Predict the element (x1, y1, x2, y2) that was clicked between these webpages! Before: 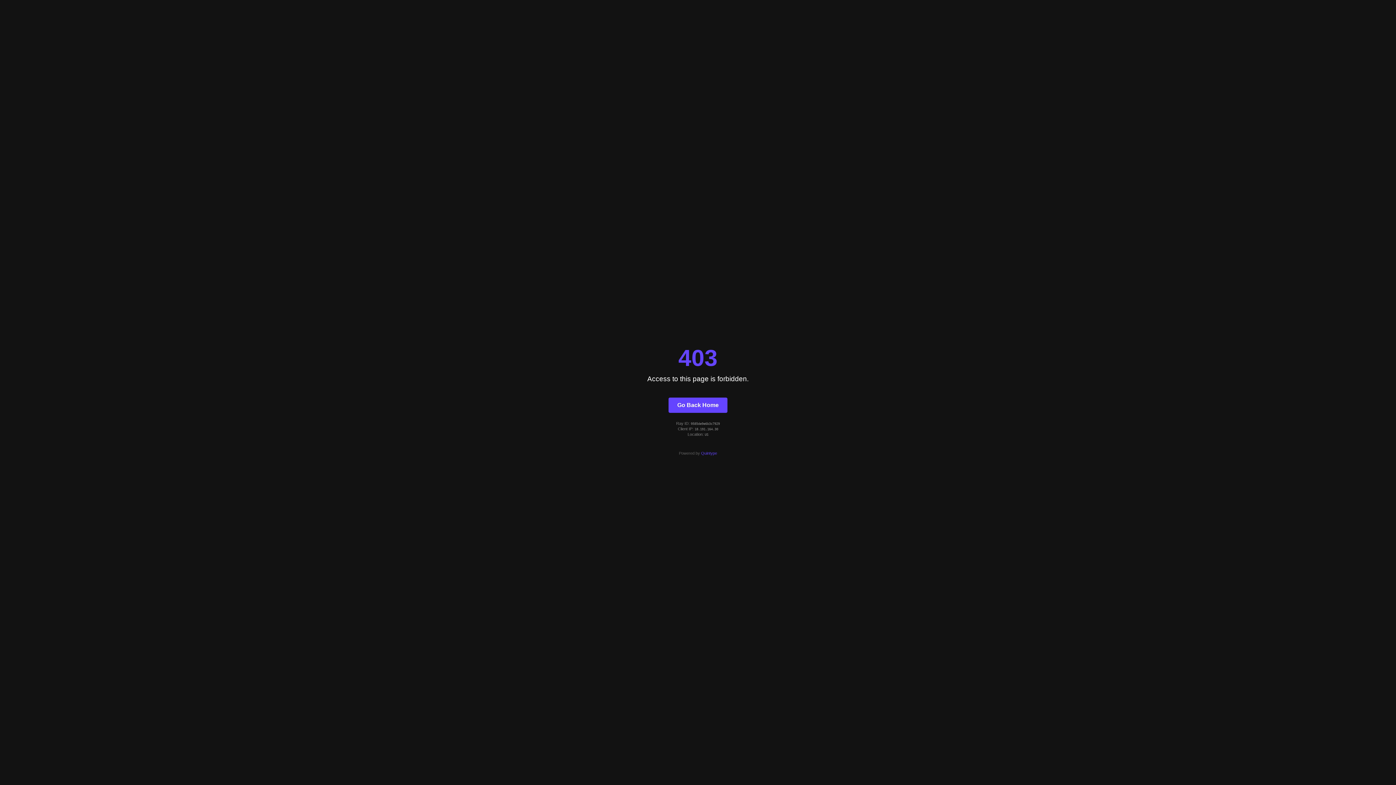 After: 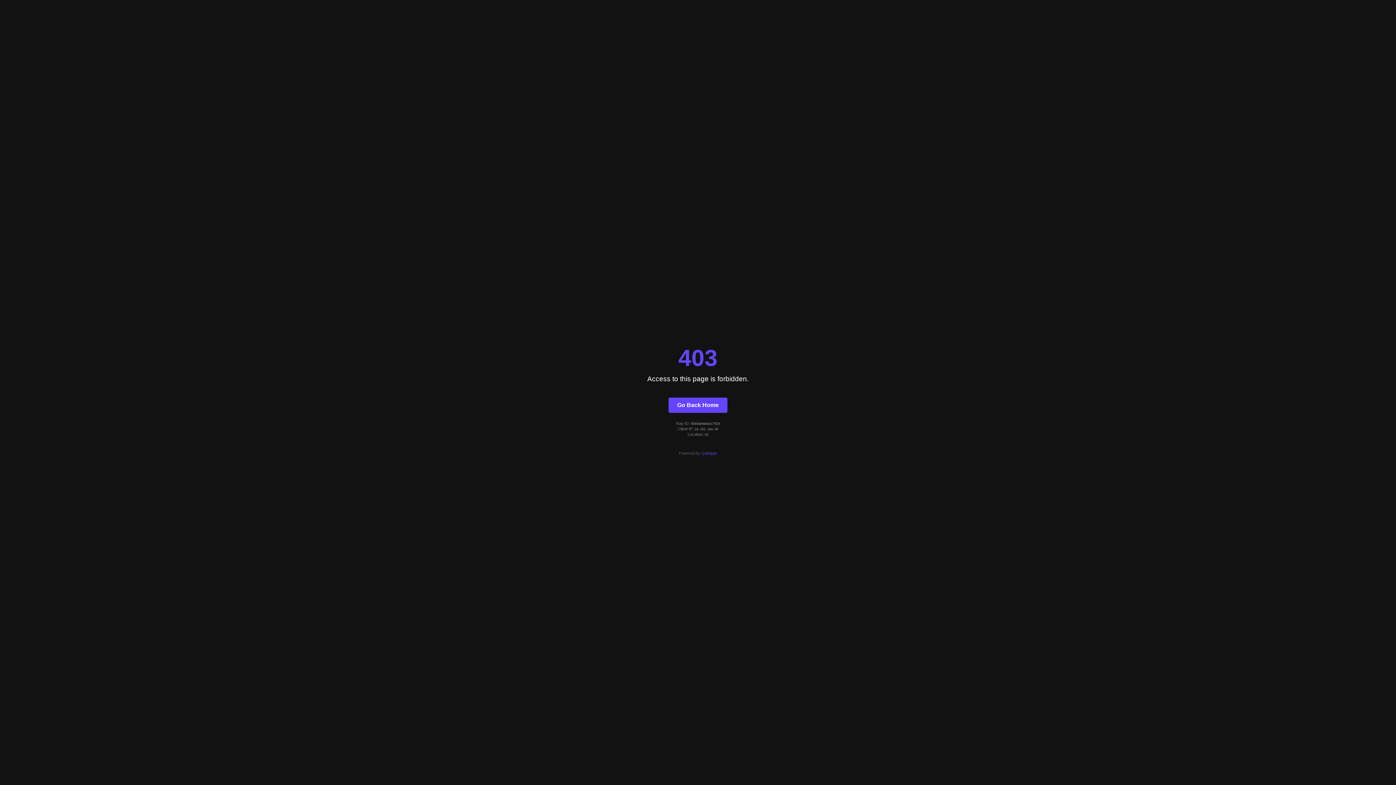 Action: bbox: (701, 451, 717, 455) label: Quintype